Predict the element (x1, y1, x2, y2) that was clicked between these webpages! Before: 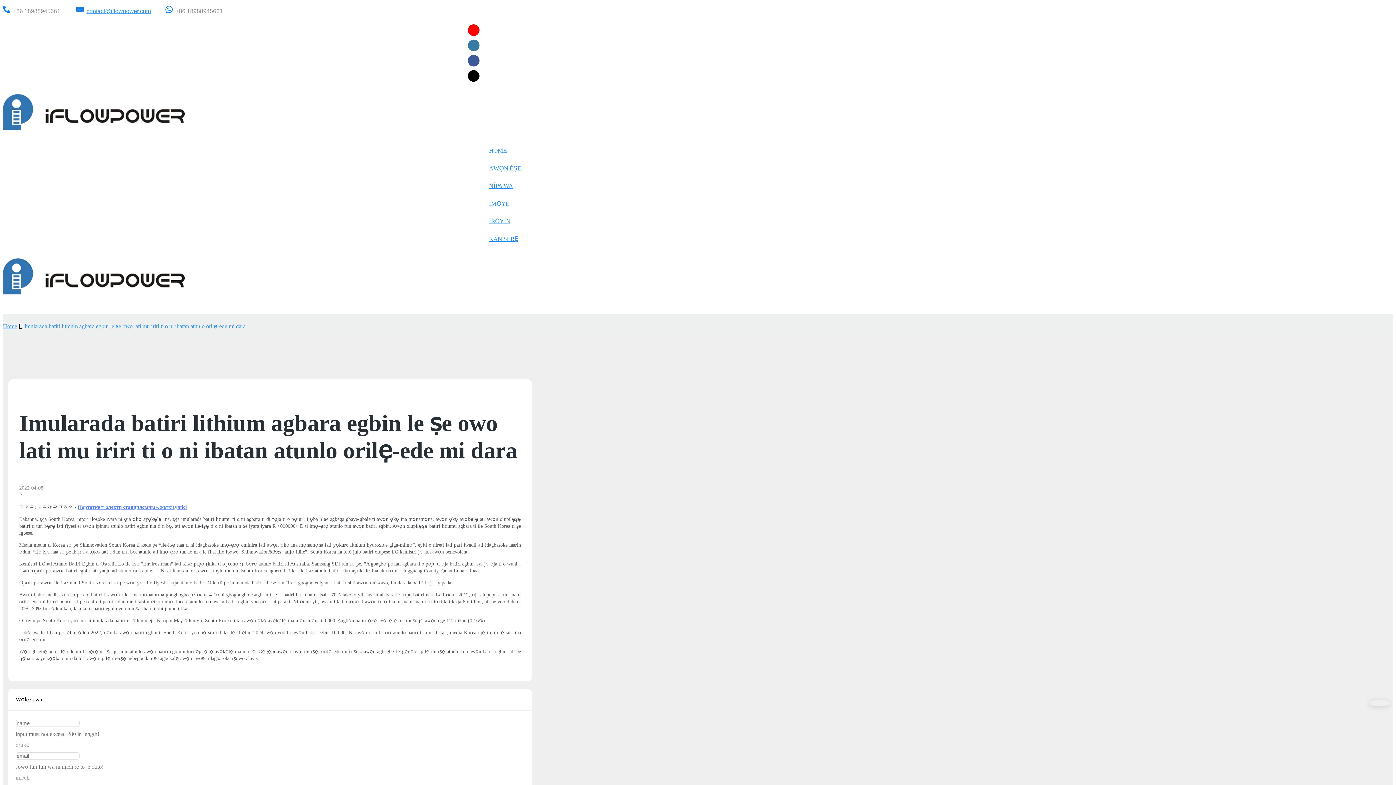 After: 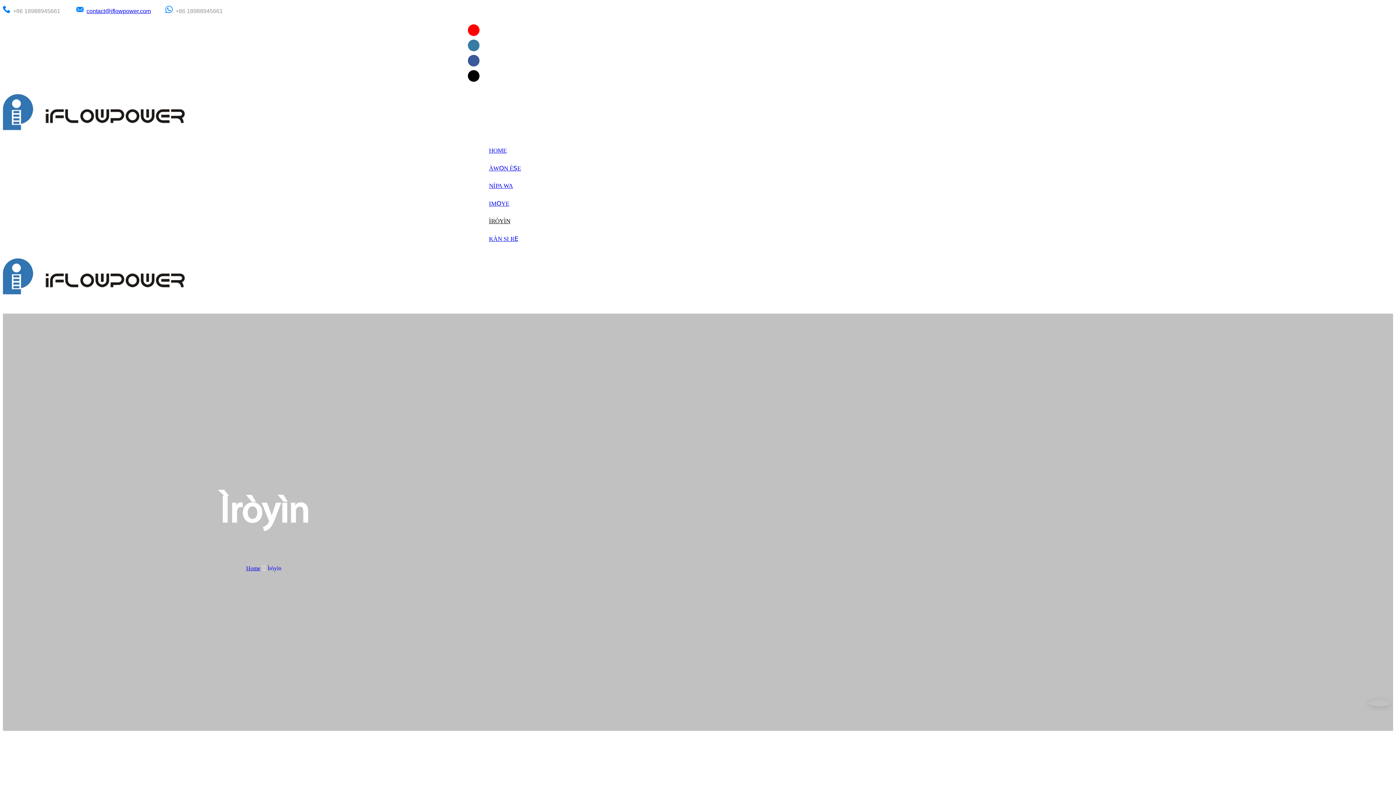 Action: bbox: (489, 217, 510, 225) label: ÌRÒYÌN